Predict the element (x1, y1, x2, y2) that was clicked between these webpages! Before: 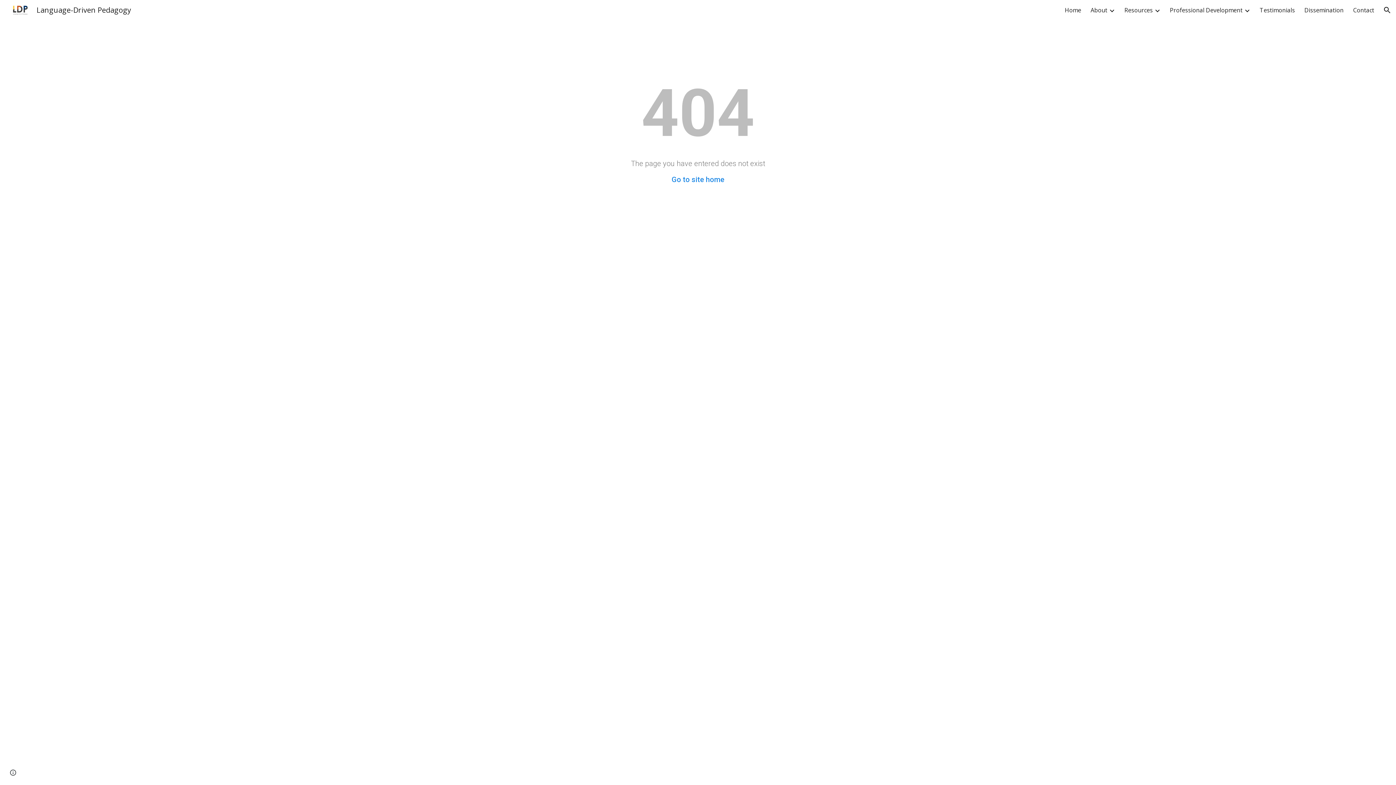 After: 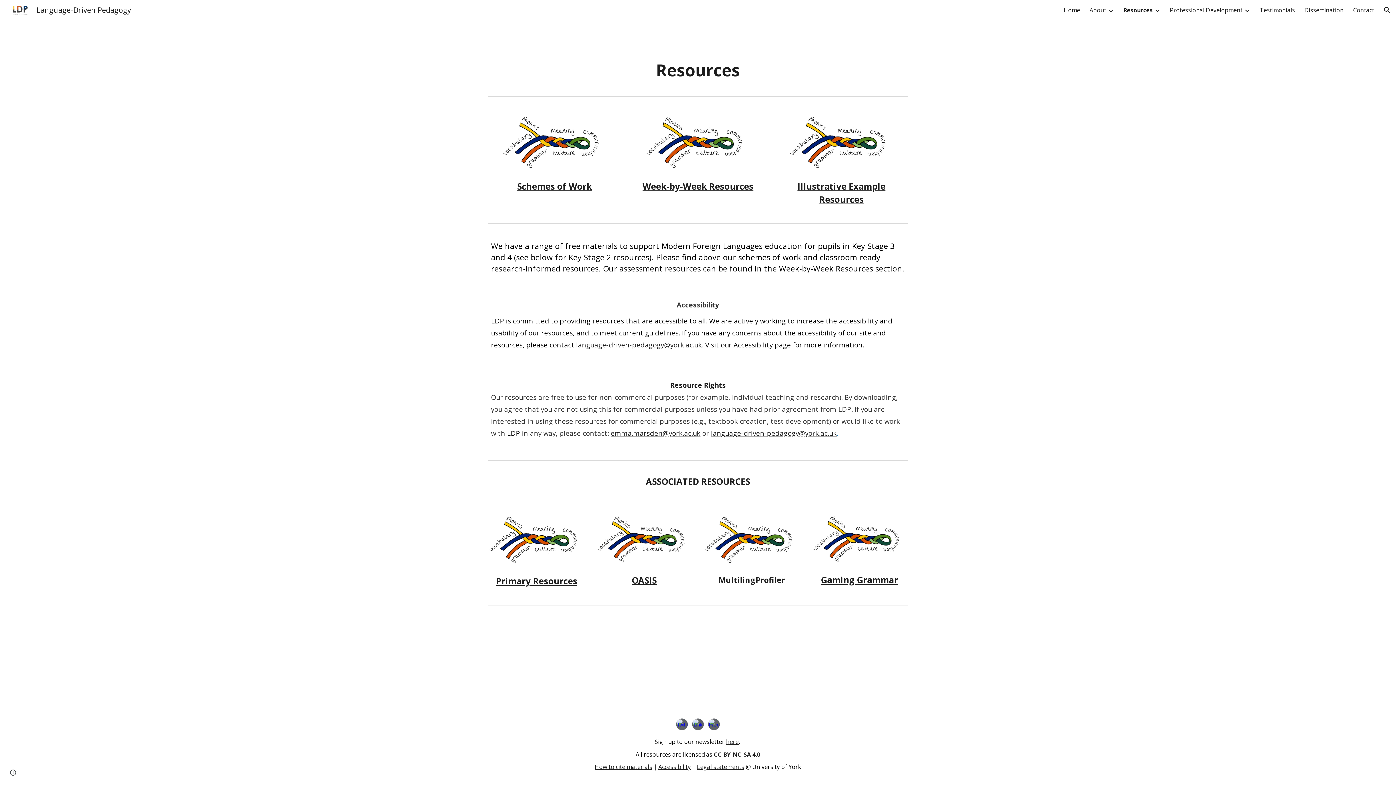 Action: label: Resources bbox: (1124, 6, 1153, 14)